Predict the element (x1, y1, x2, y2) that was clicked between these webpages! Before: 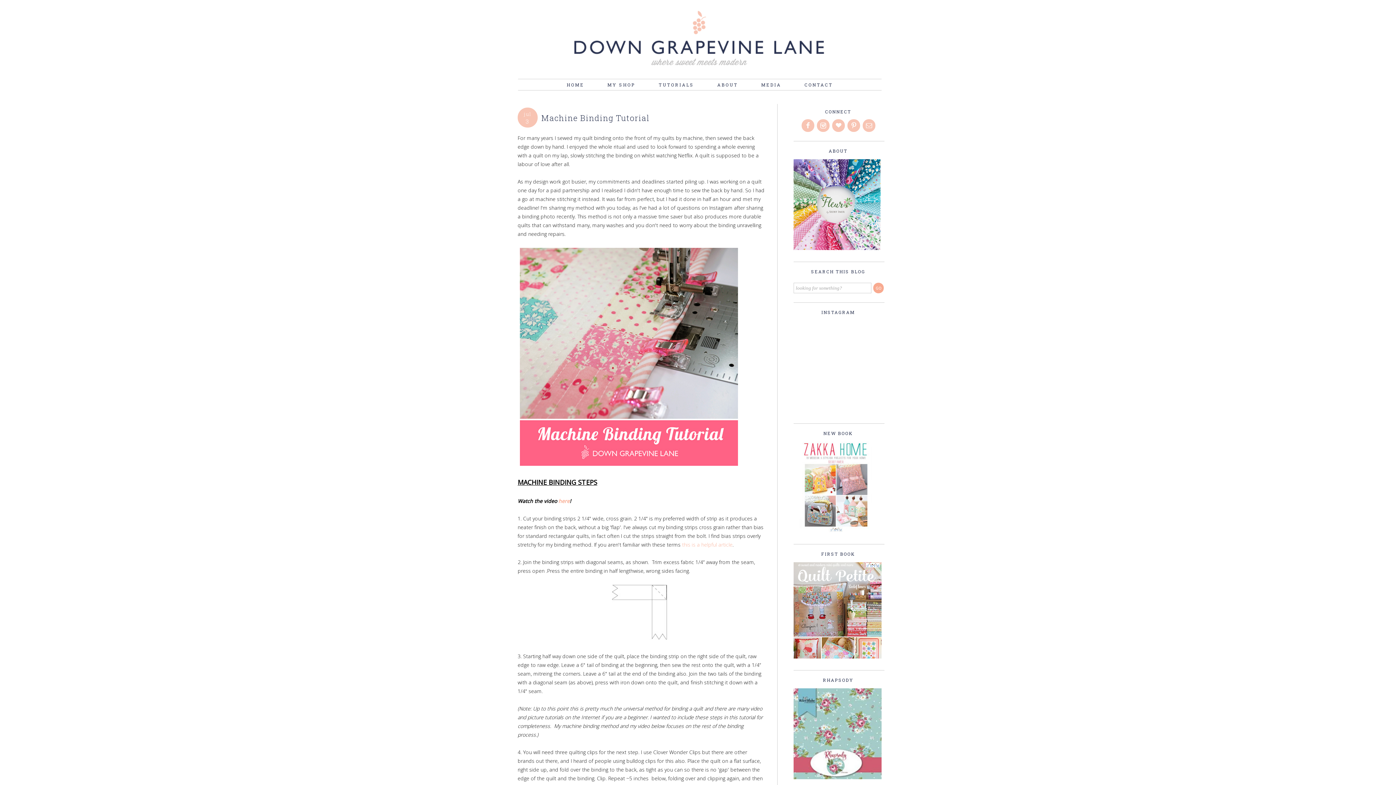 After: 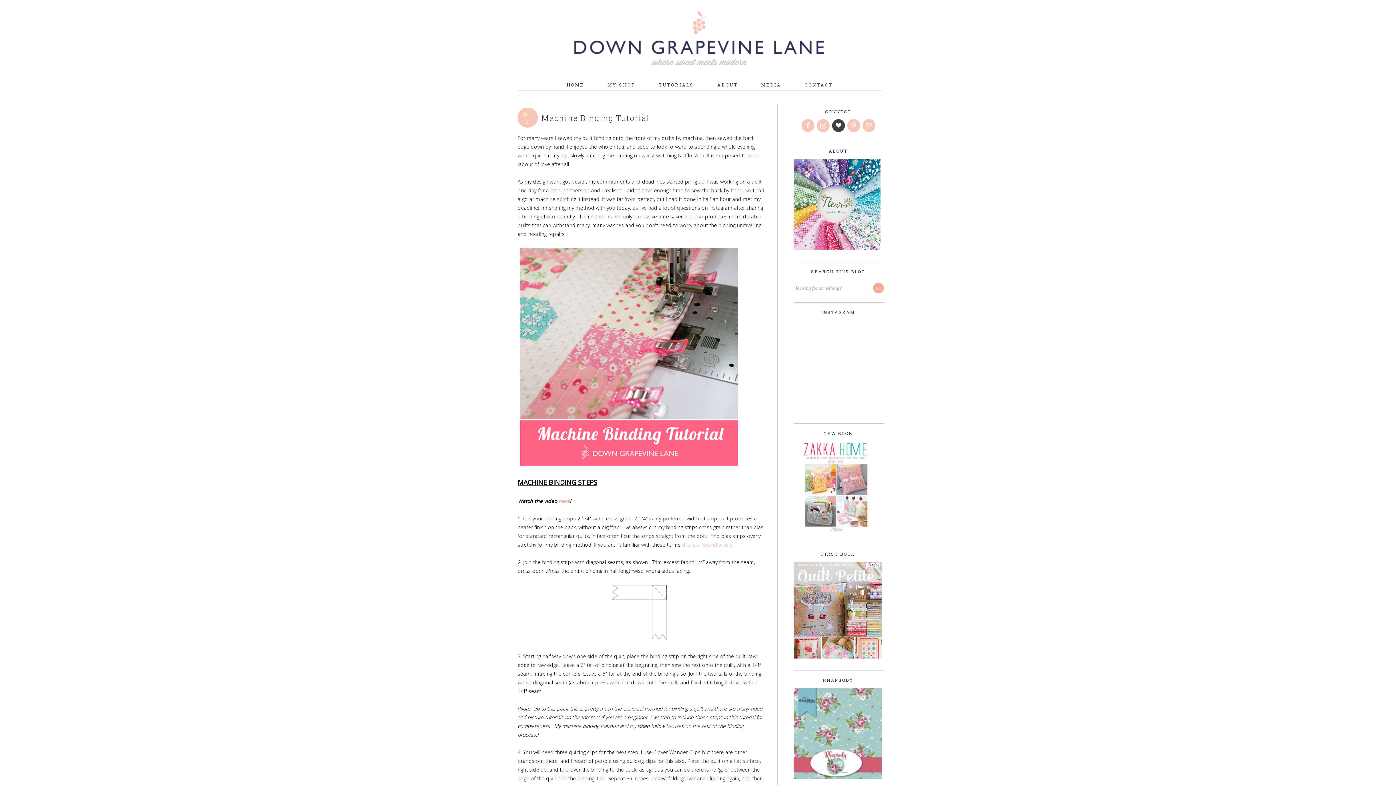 Action: bbox: (832, 122, 846, 129)